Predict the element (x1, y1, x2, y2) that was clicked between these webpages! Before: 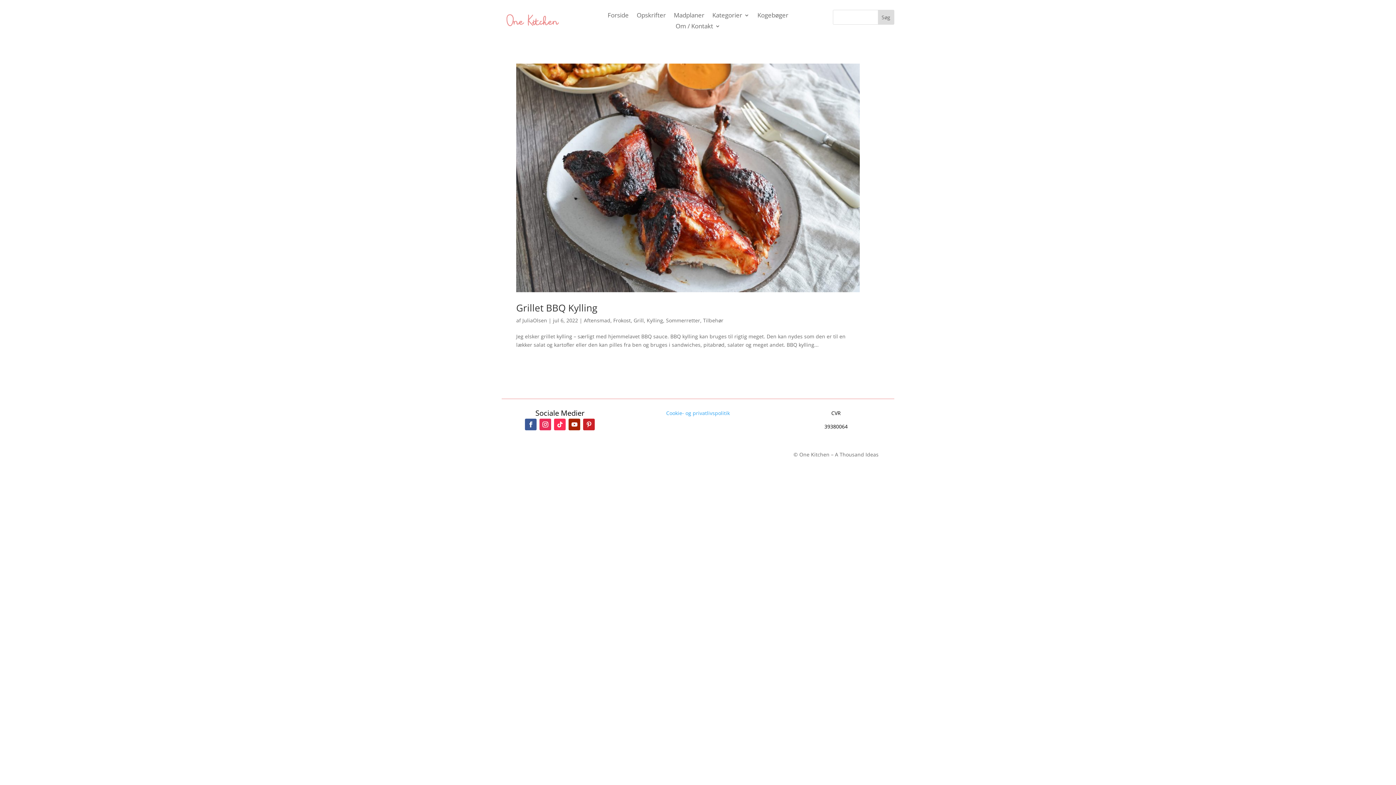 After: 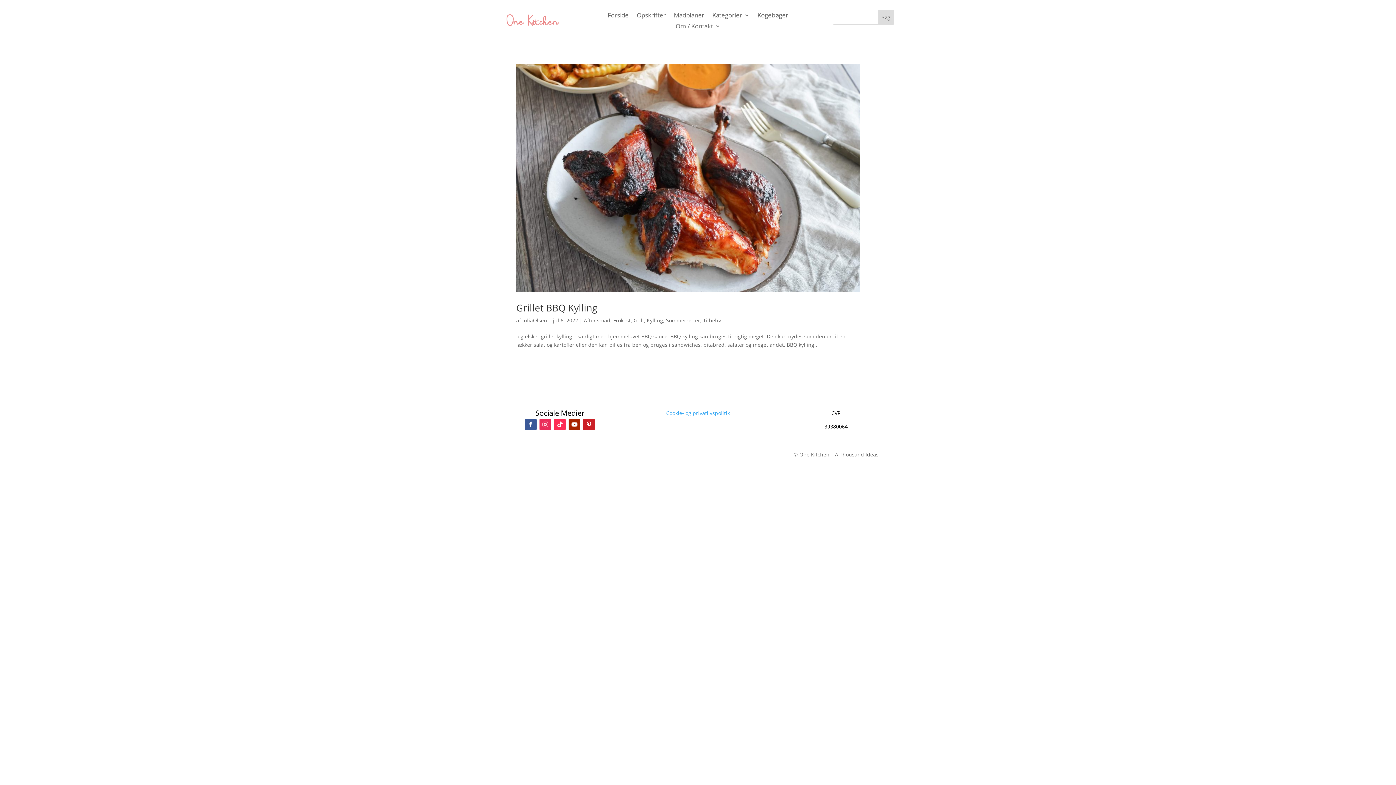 Action: bbox: (539, 418, 551, 430)